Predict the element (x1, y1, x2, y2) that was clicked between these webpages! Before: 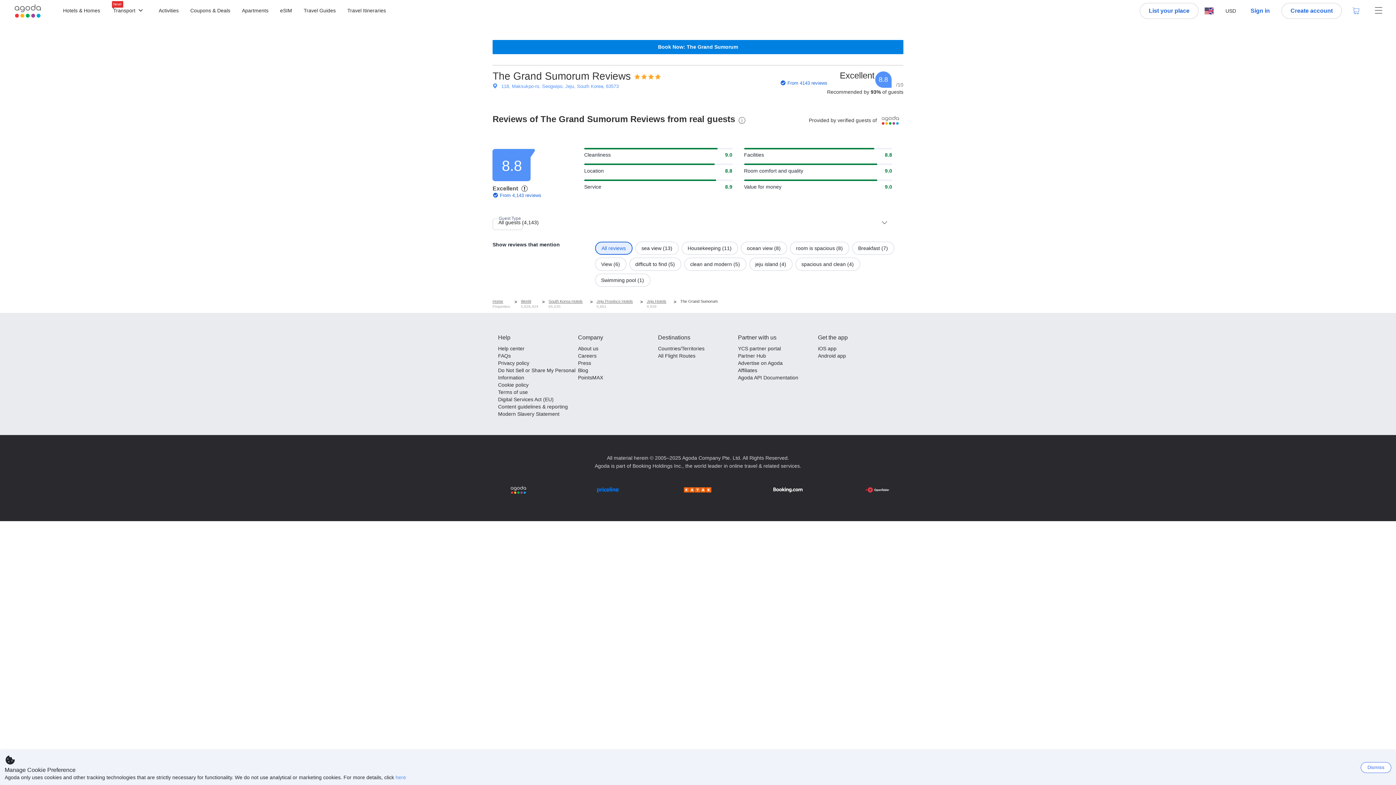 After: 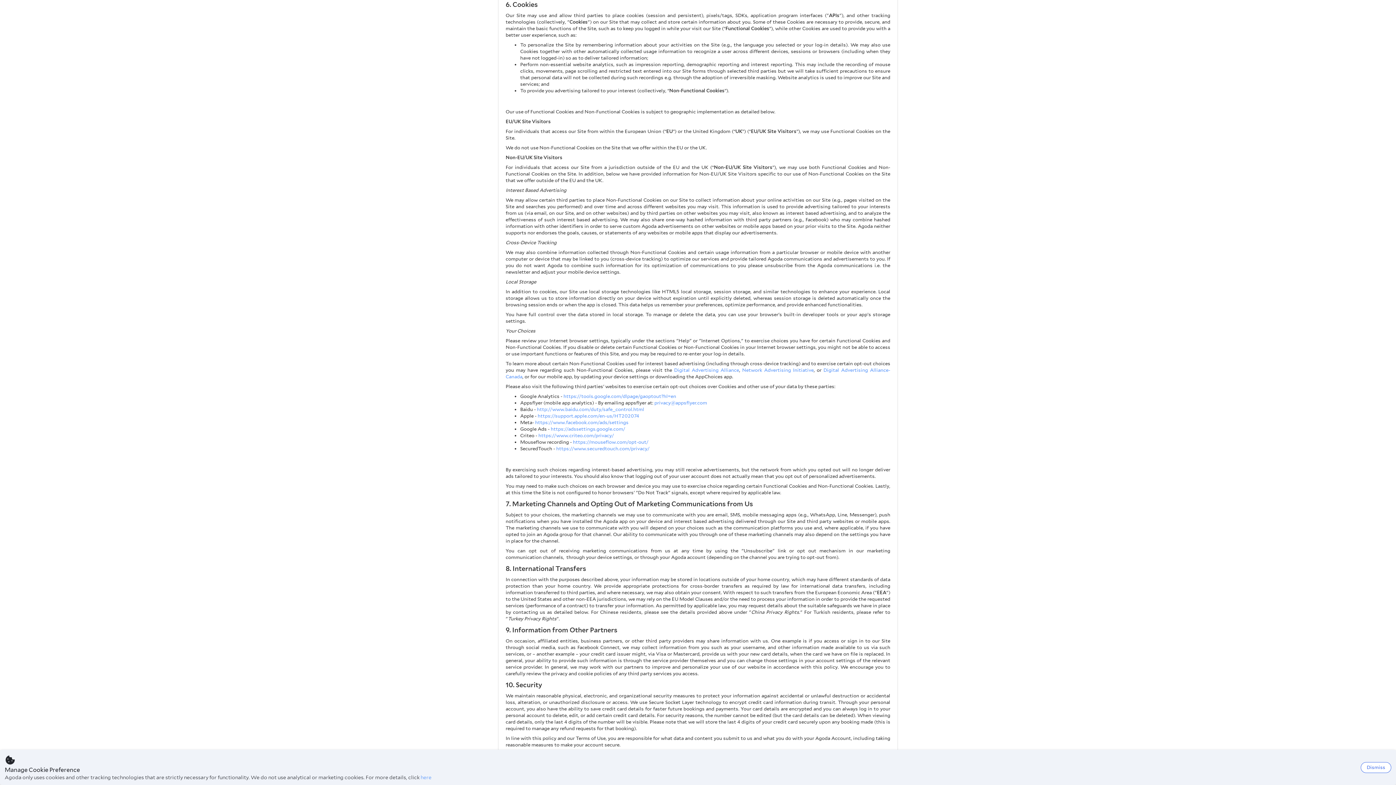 Action: bbox: (395, 774, 406, 780) label: here